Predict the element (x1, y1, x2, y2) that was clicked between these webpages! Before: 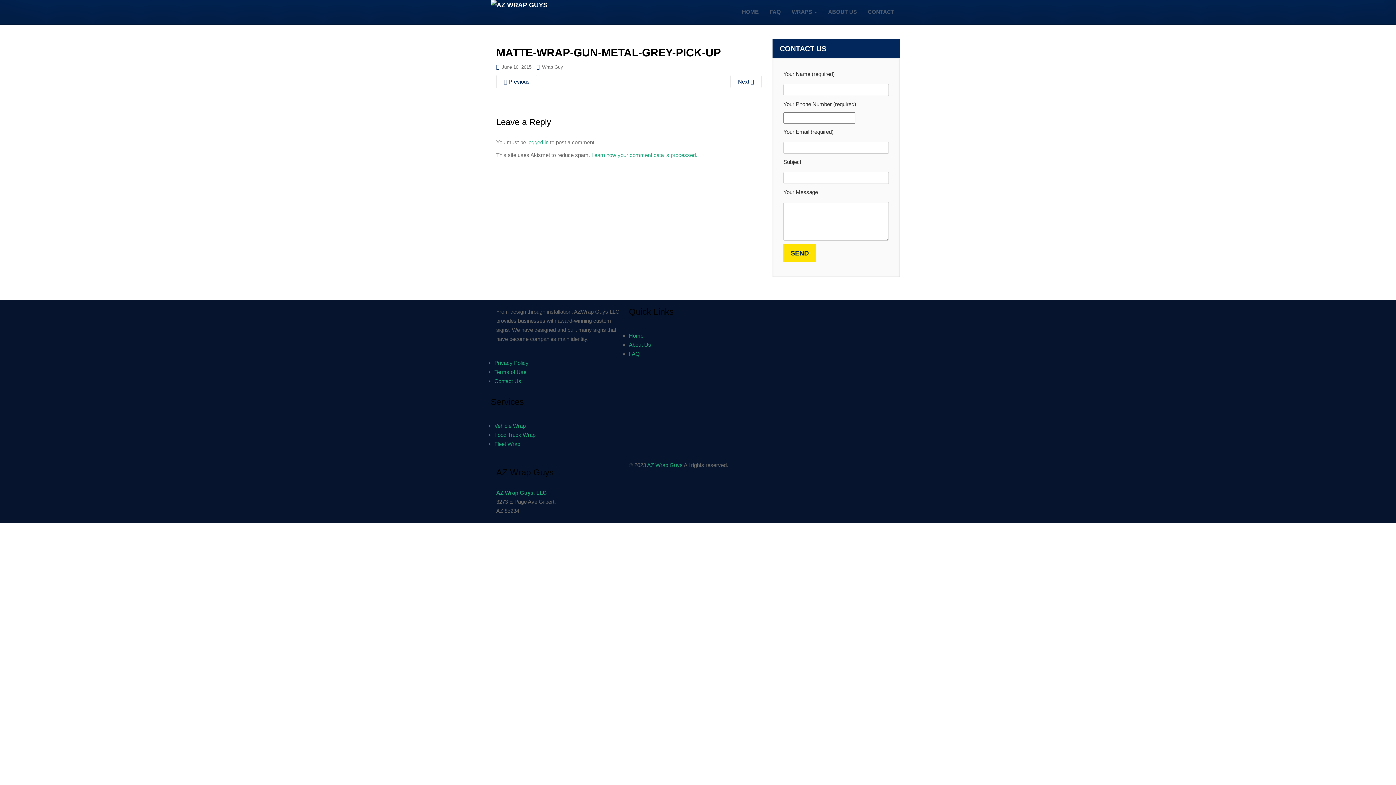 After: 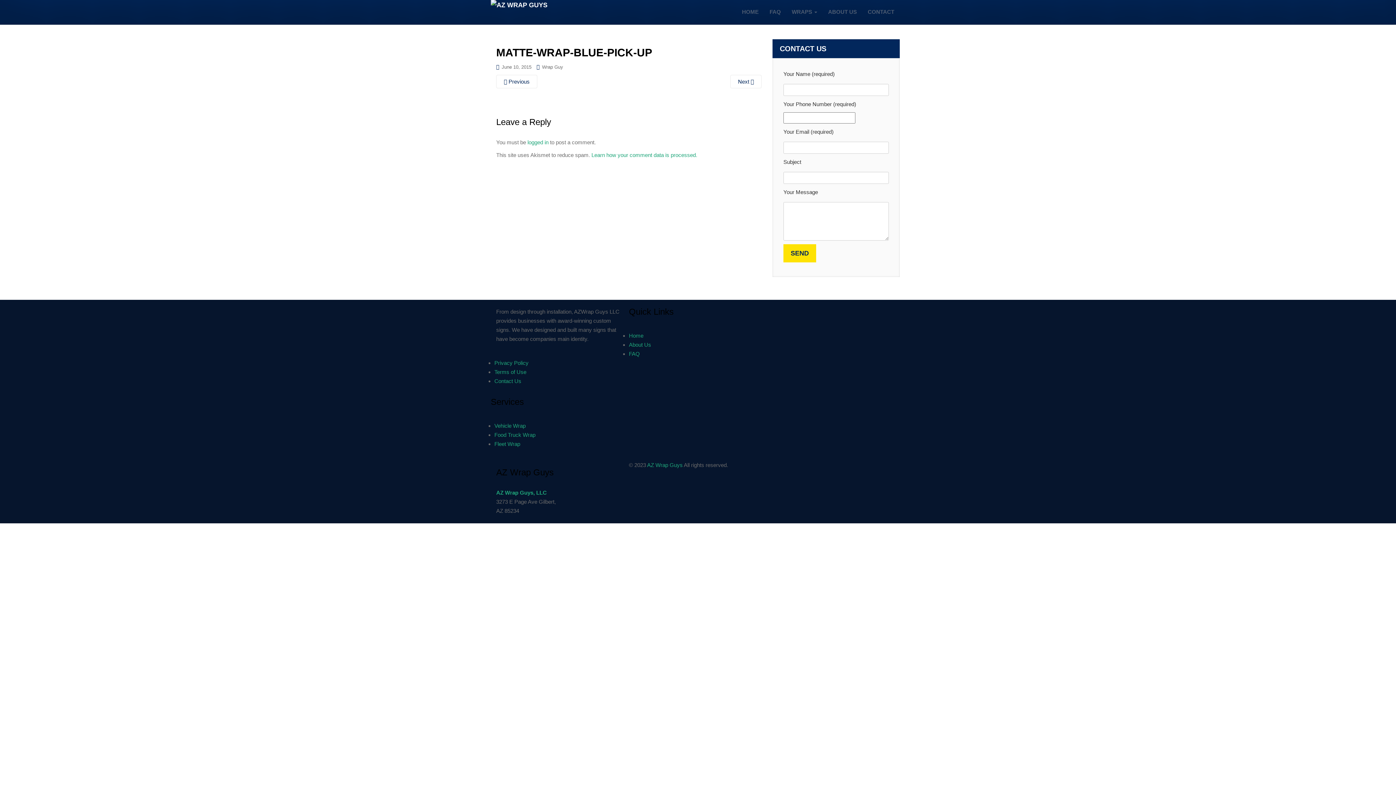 Action: bbox: (496, 74, 537, 88) label:  Previous